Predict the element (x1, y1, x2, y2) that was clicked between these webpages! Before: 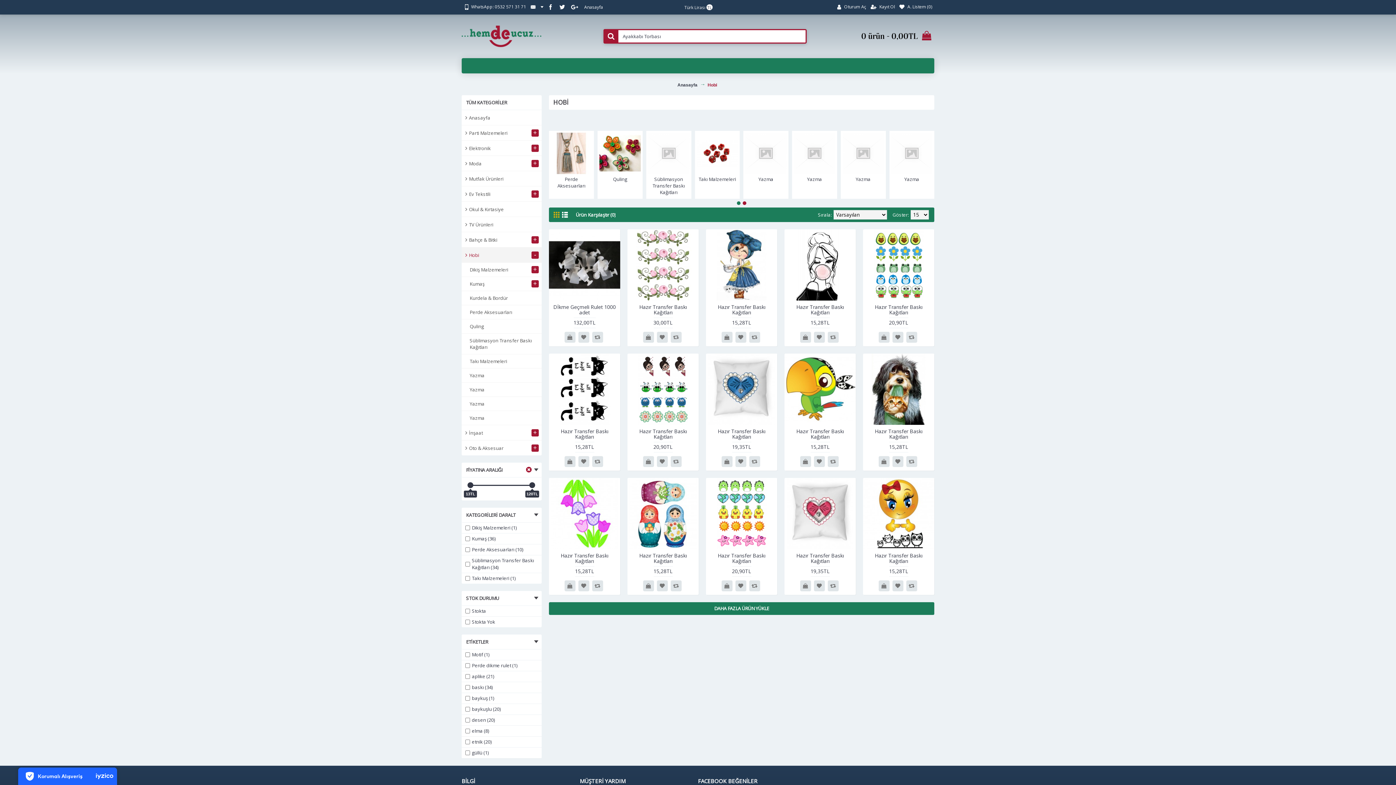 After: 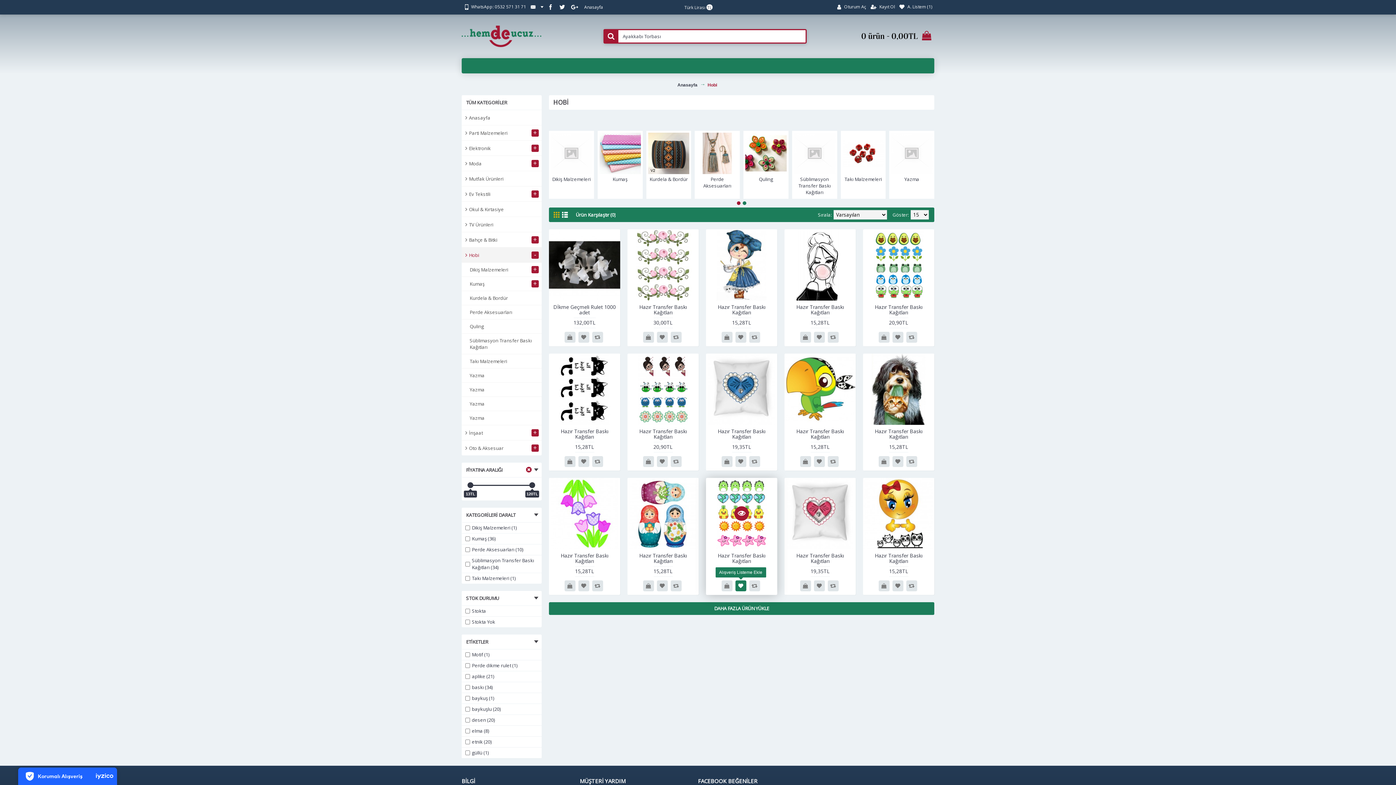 Action: bbox: (735, 580, 746, 591)